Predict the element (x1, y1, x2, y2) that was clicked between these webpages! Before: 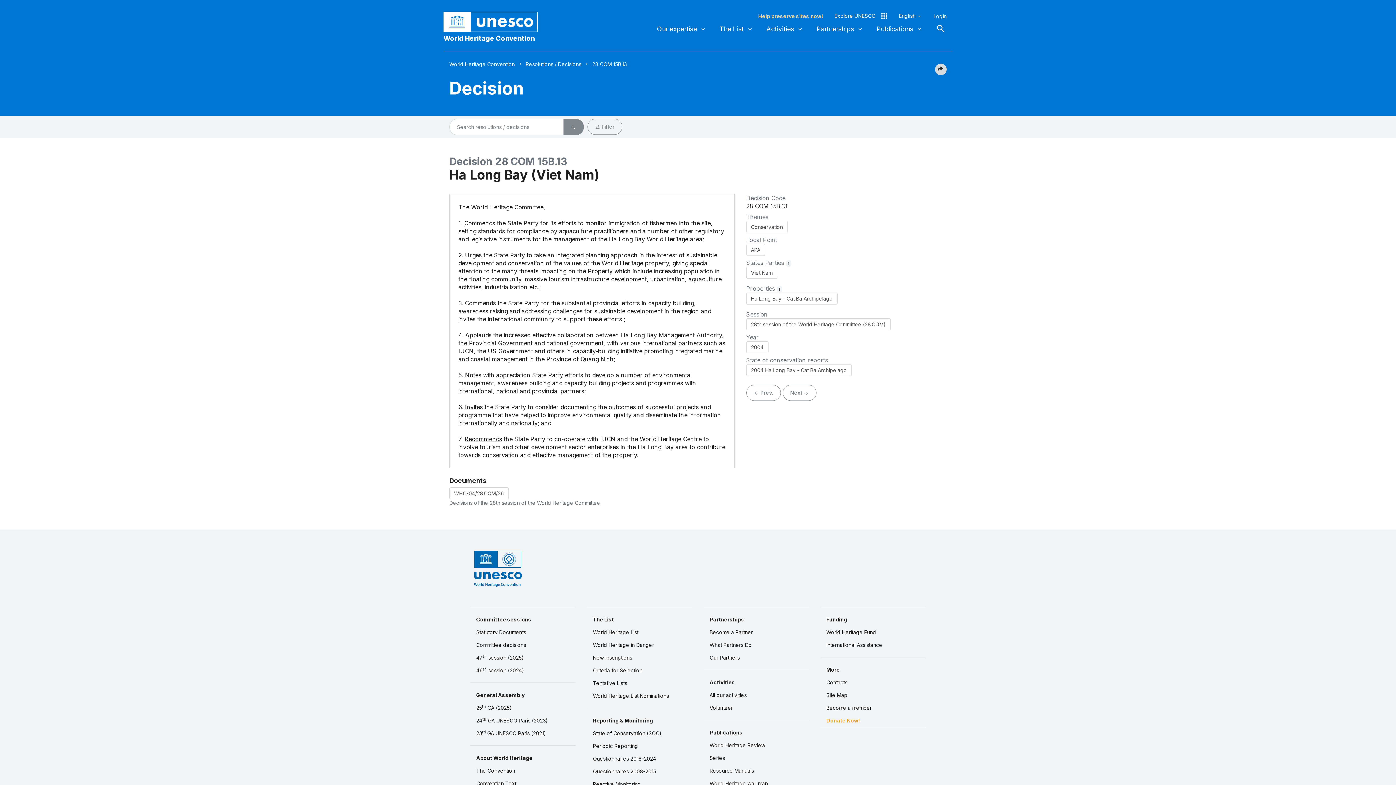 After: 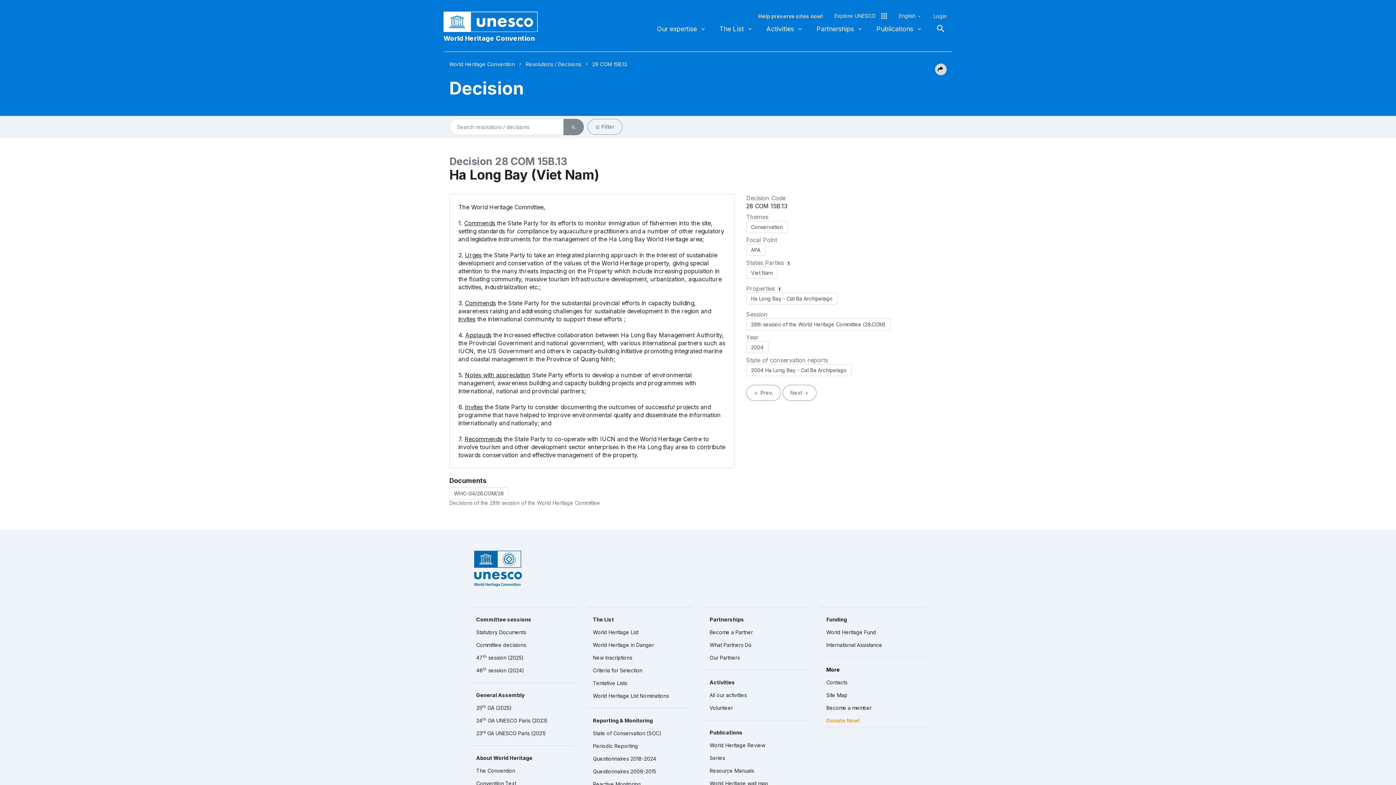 Action: label: More bbox: (820, 663, 925, 676)